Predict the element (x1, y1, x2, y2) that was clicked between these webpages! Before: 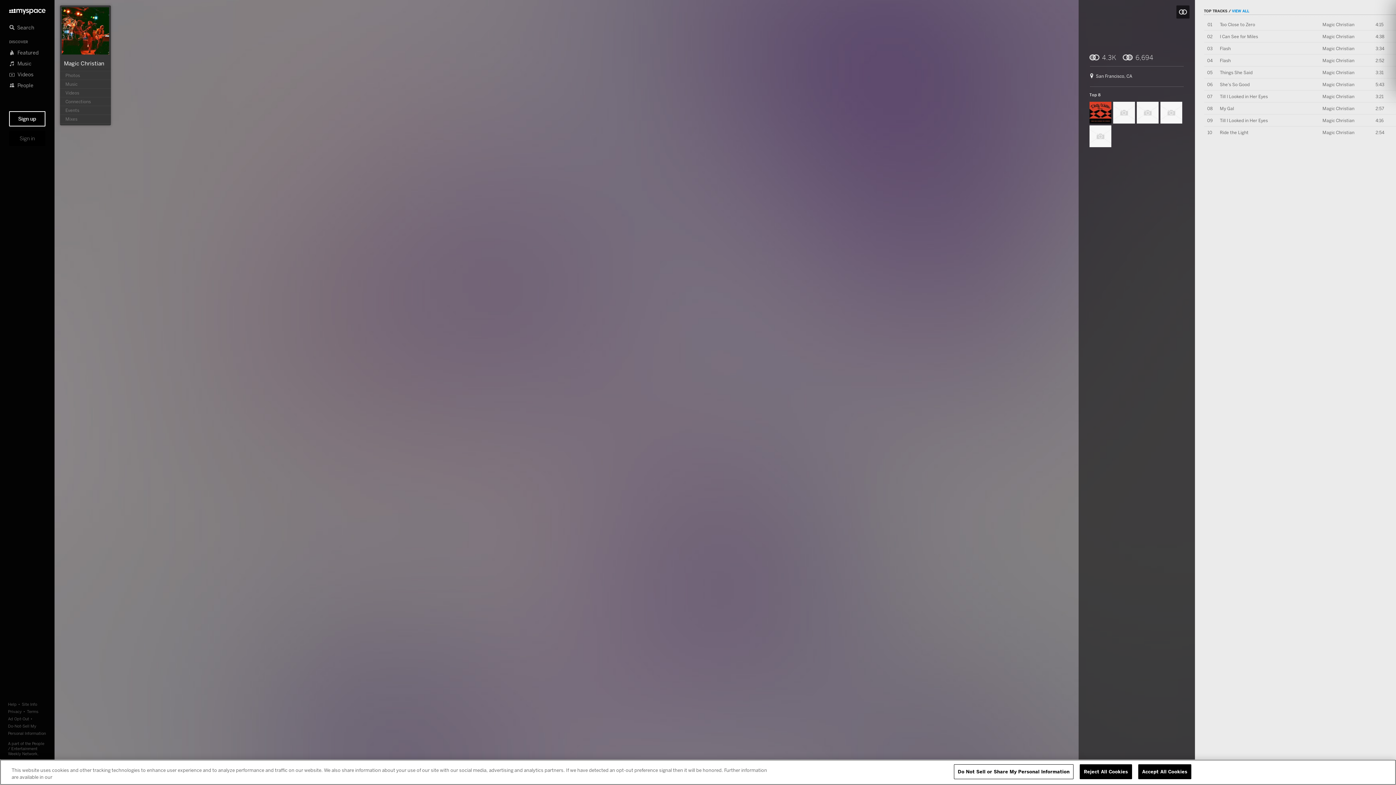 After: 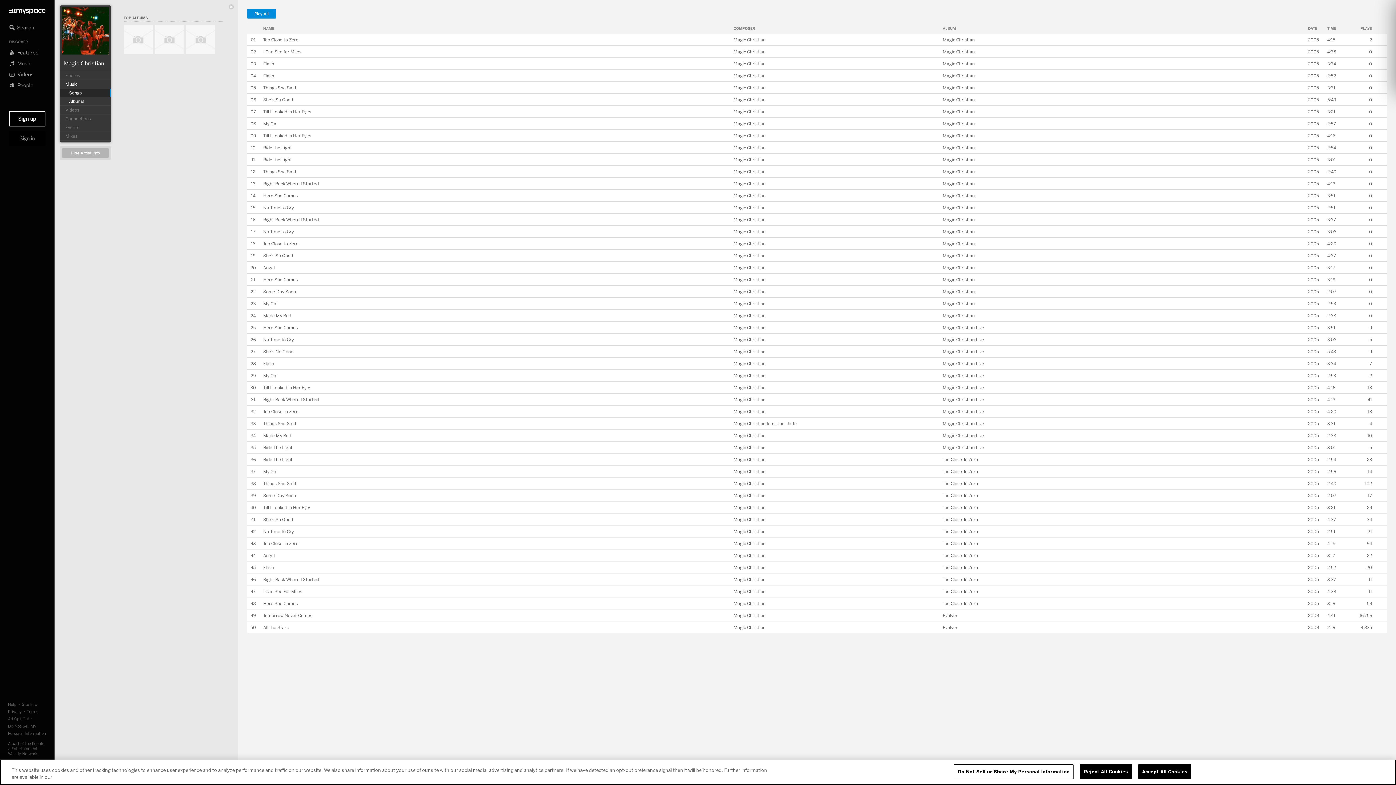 Action: label: Music bbox: (60, 79, 110, 88)